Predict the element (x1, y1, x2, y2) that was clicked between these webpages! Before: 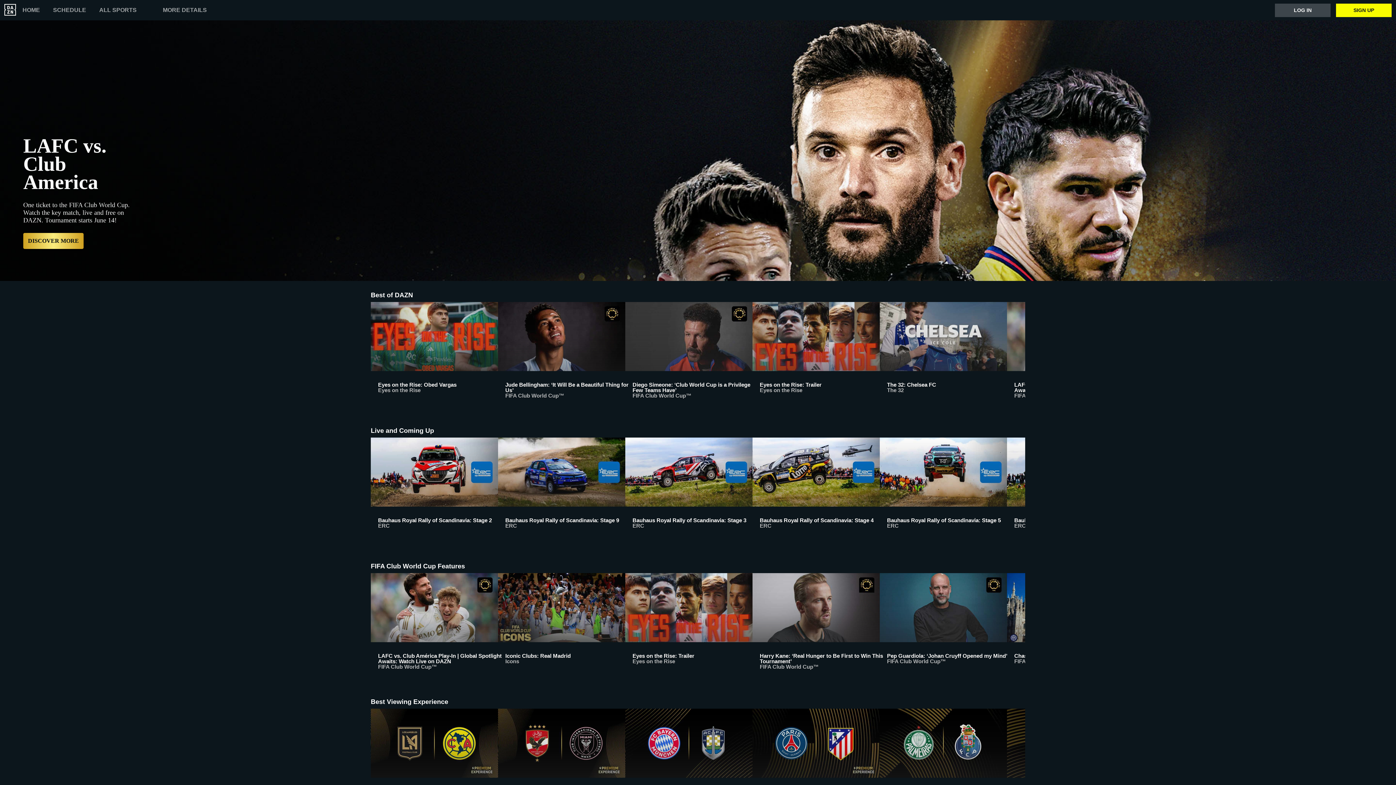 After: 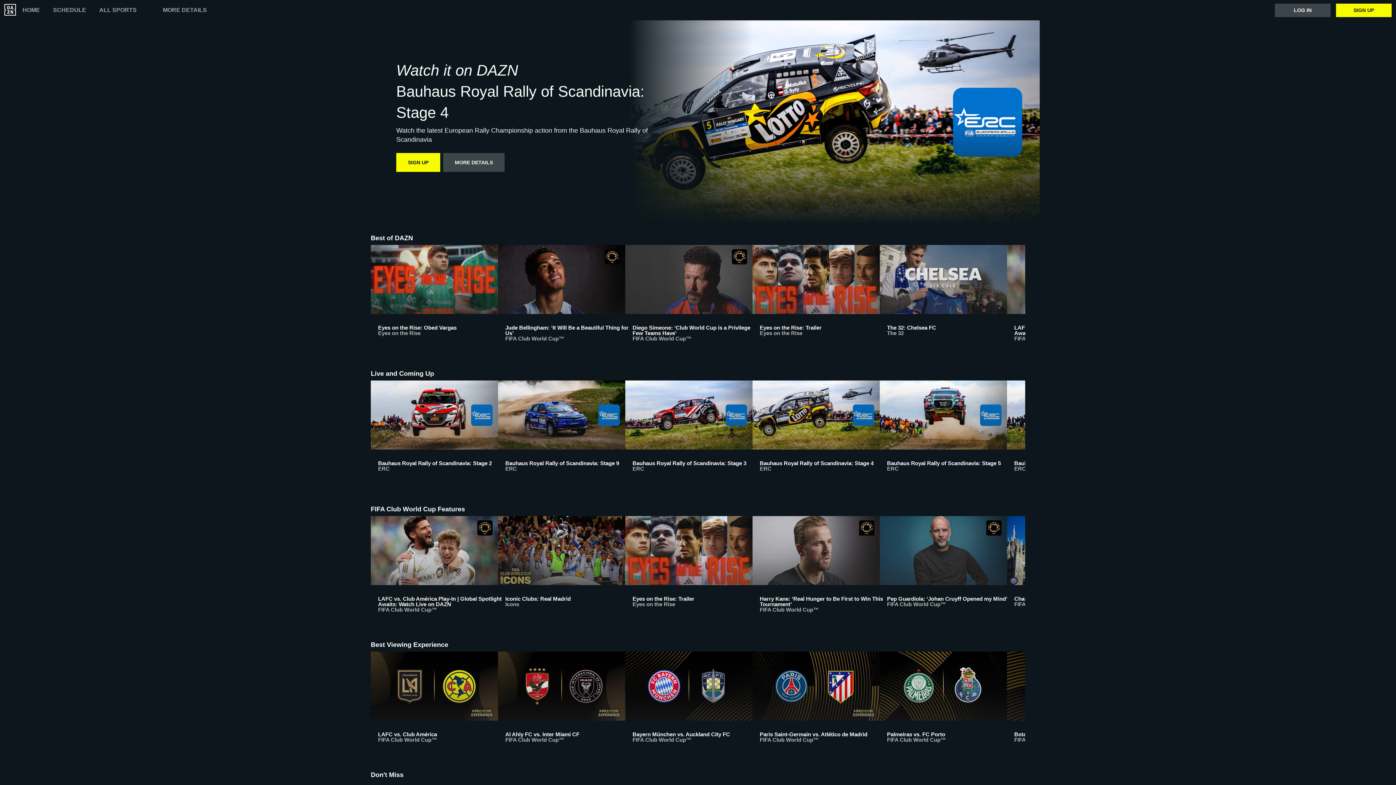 Action: bbox: (752, 437, 880, 541) label: Bauhaus Royal Rally of Scandinavia: Stage 4
ERC